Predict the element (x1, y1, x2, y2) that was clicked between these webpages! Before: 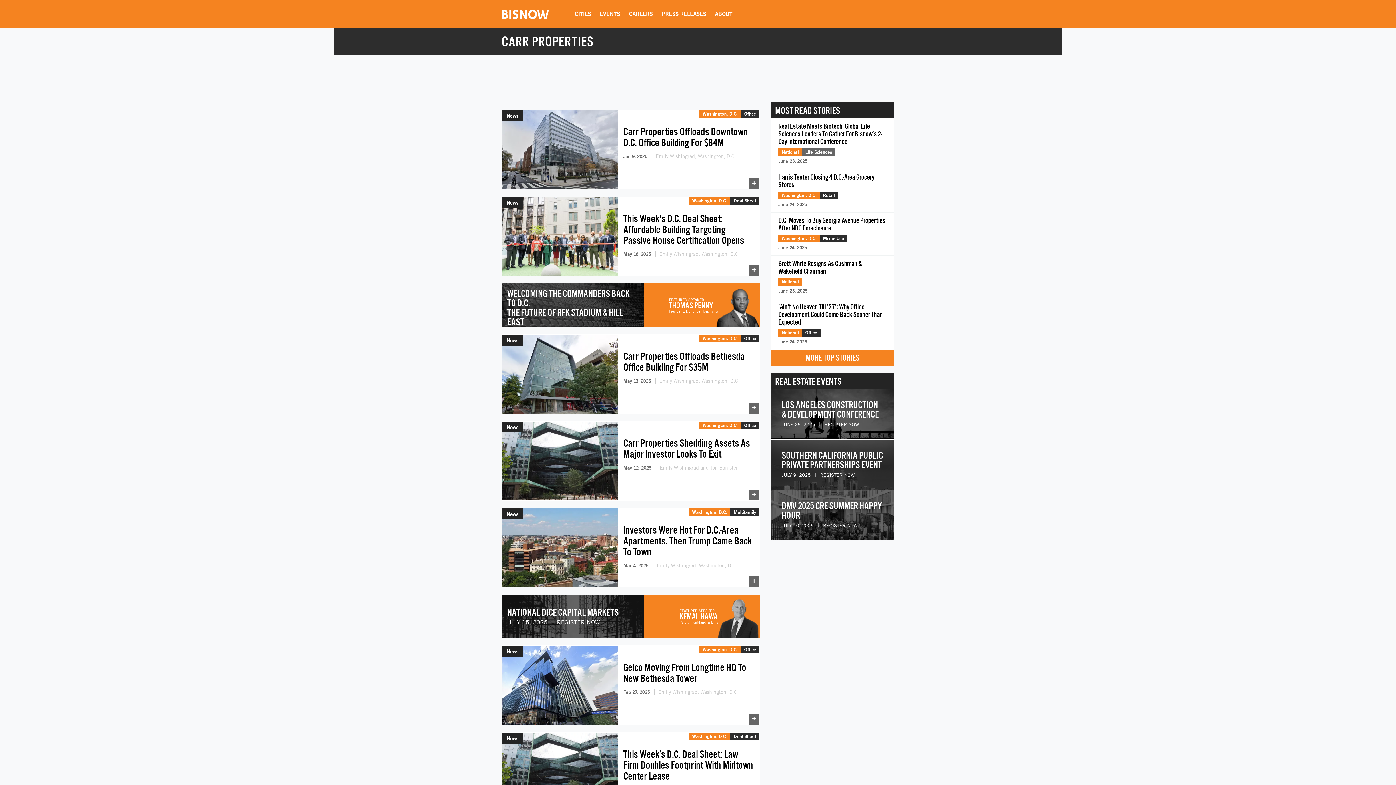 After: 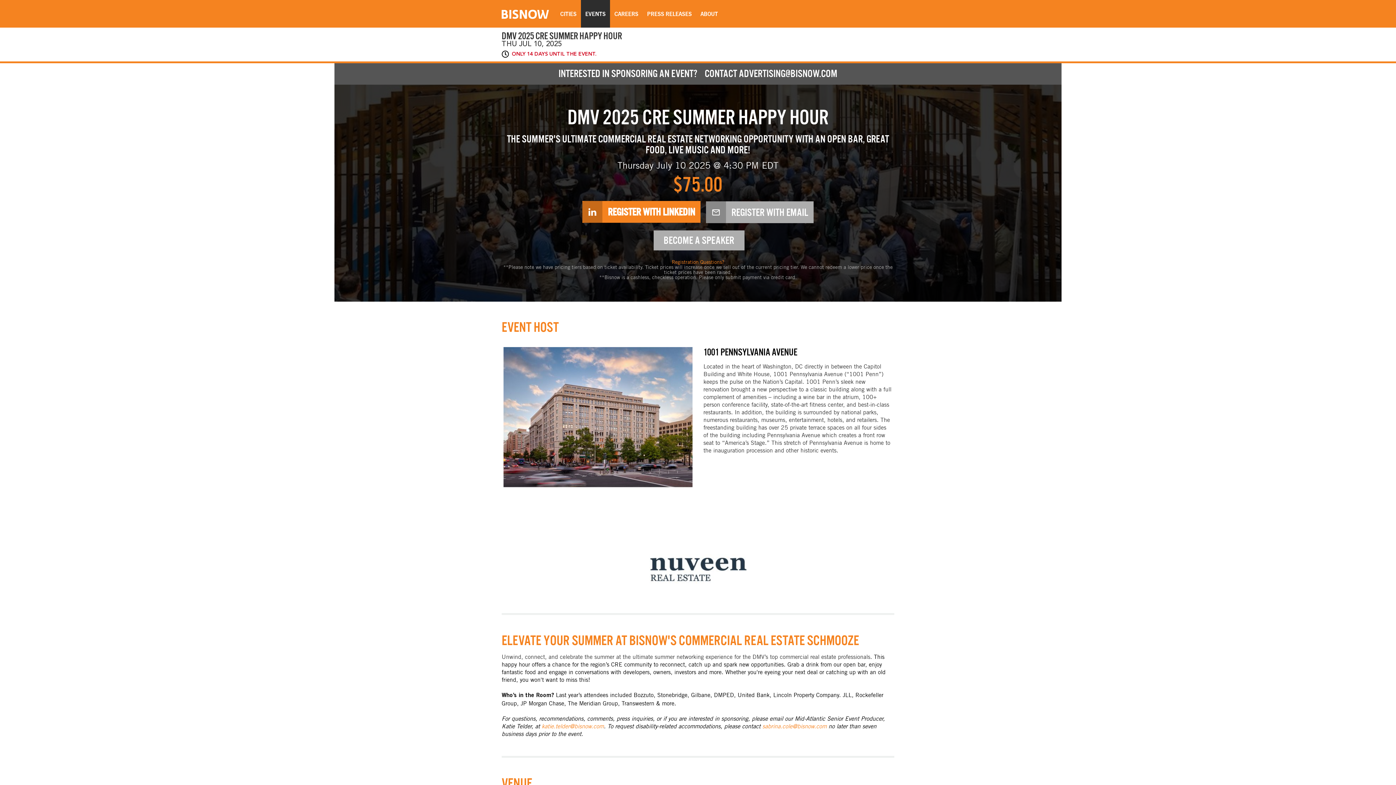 Action: bbox: (770, 490, 894, 540)